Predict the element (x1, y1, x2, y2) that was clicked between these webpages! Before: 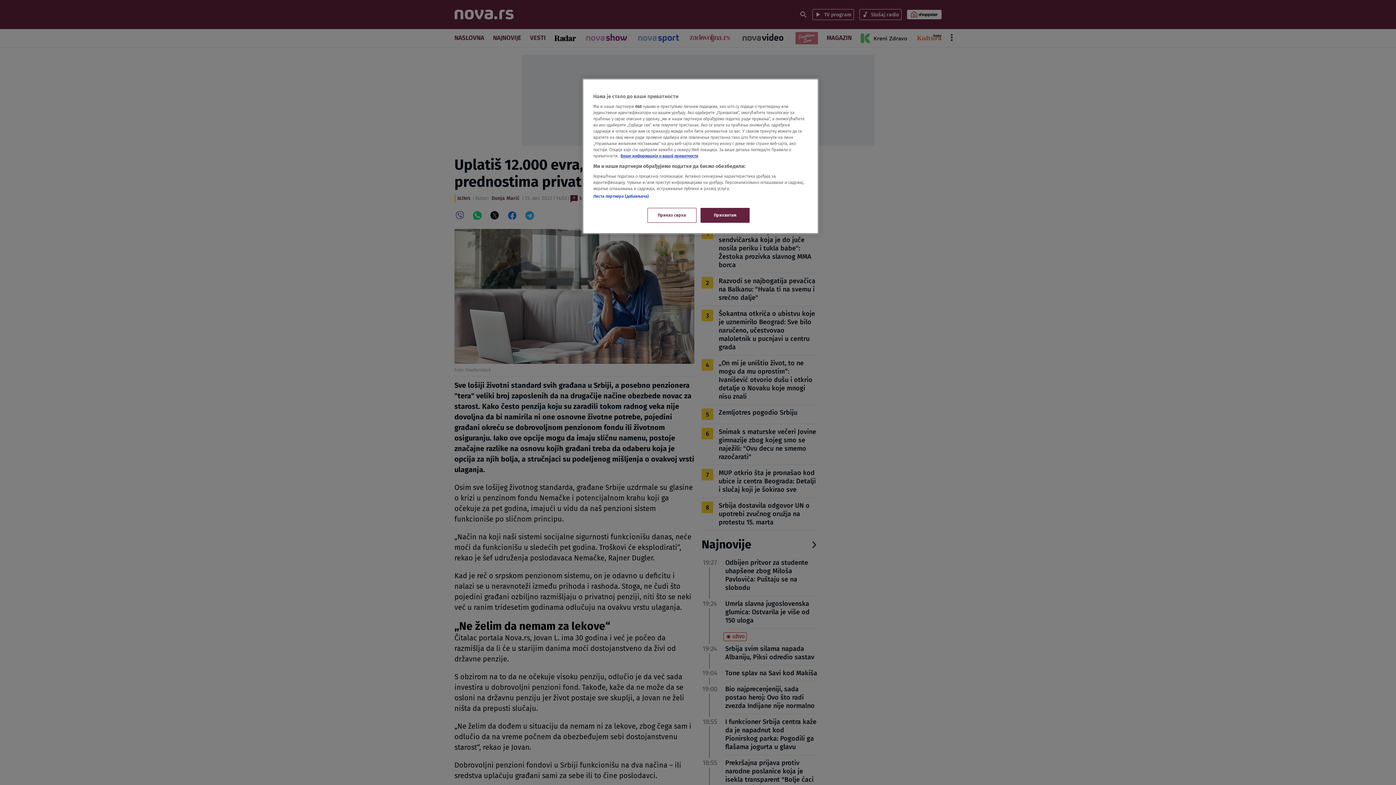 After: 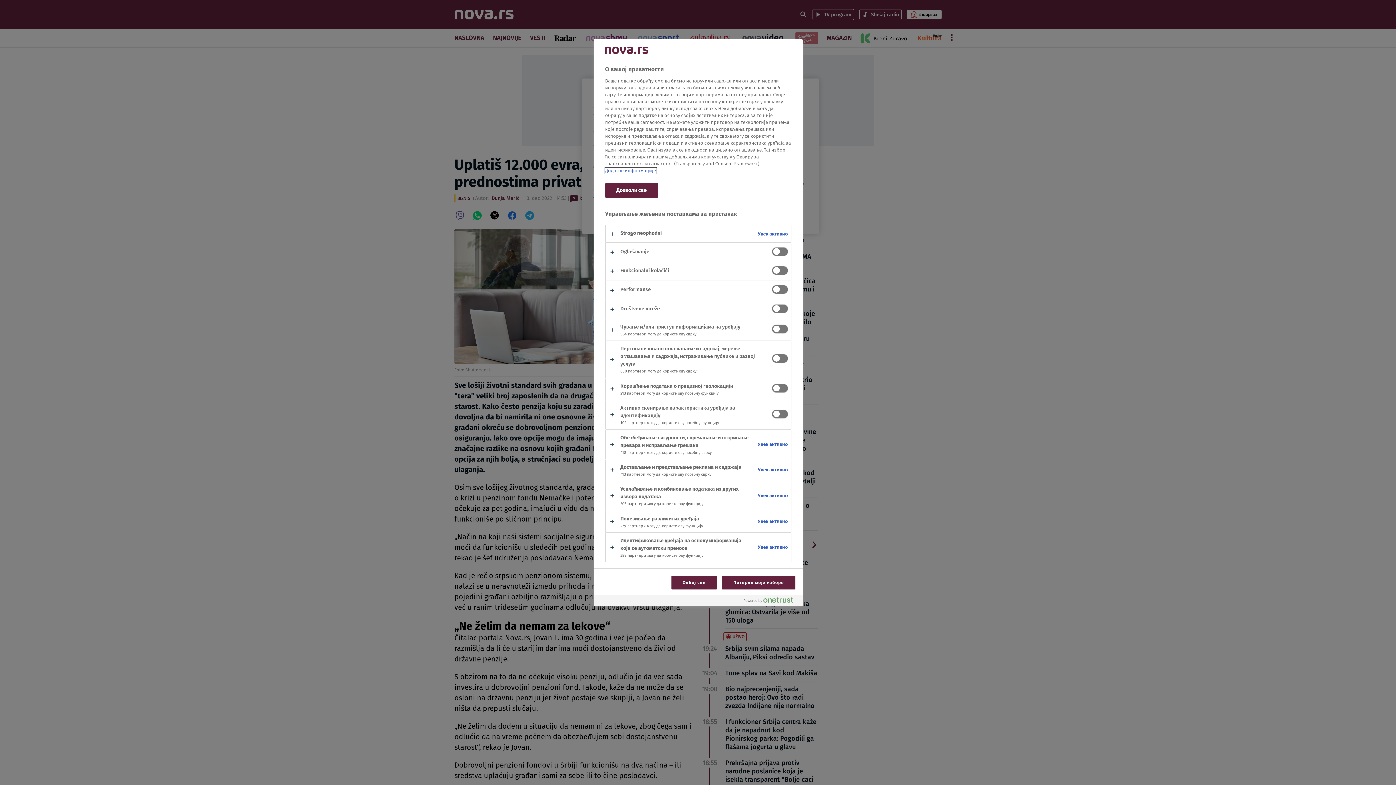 Action: bbox: (647, 208, 696, 222) label: Приказ сврха